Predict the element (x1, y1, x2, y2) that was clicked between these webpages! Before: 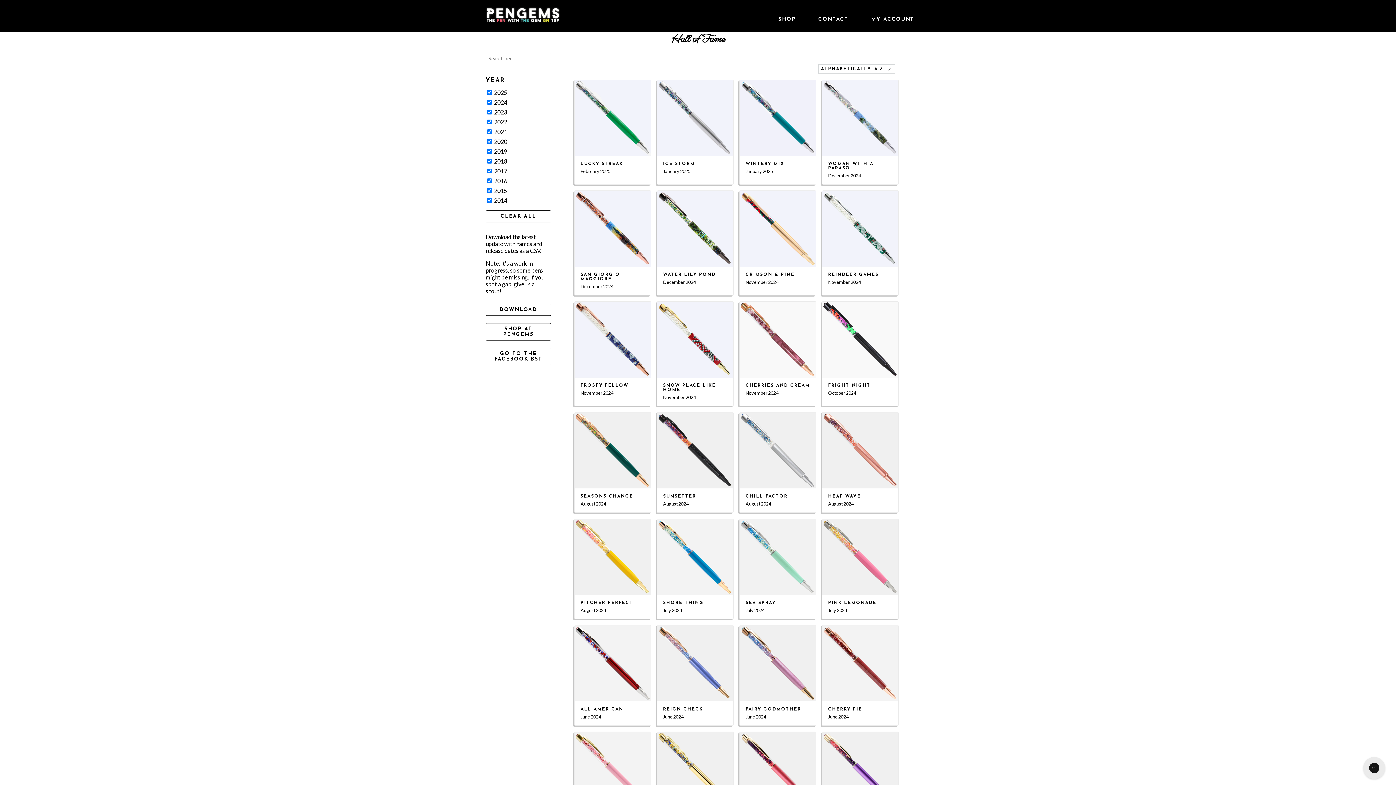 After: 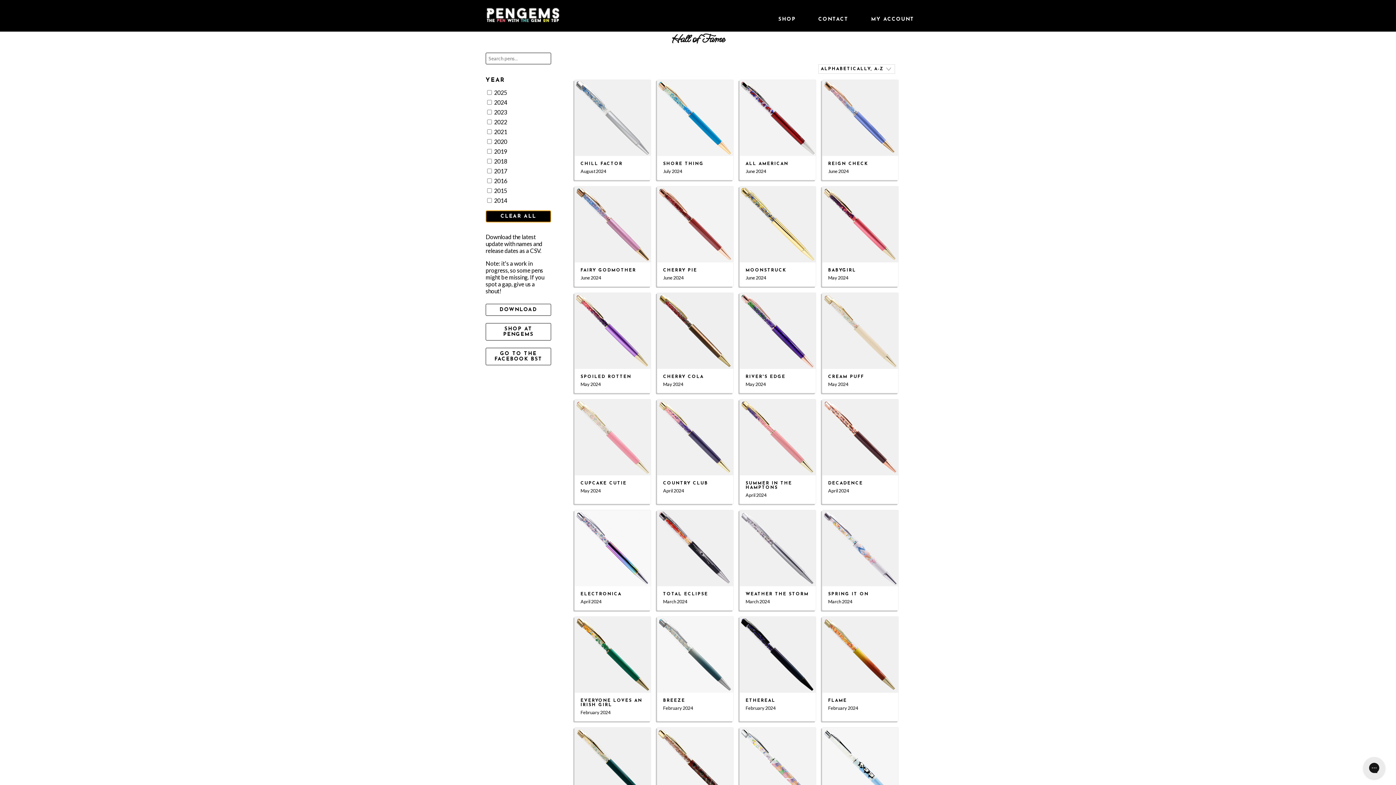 Action: bbox: (485, 210, 551, 222) label: CLEAR ALL